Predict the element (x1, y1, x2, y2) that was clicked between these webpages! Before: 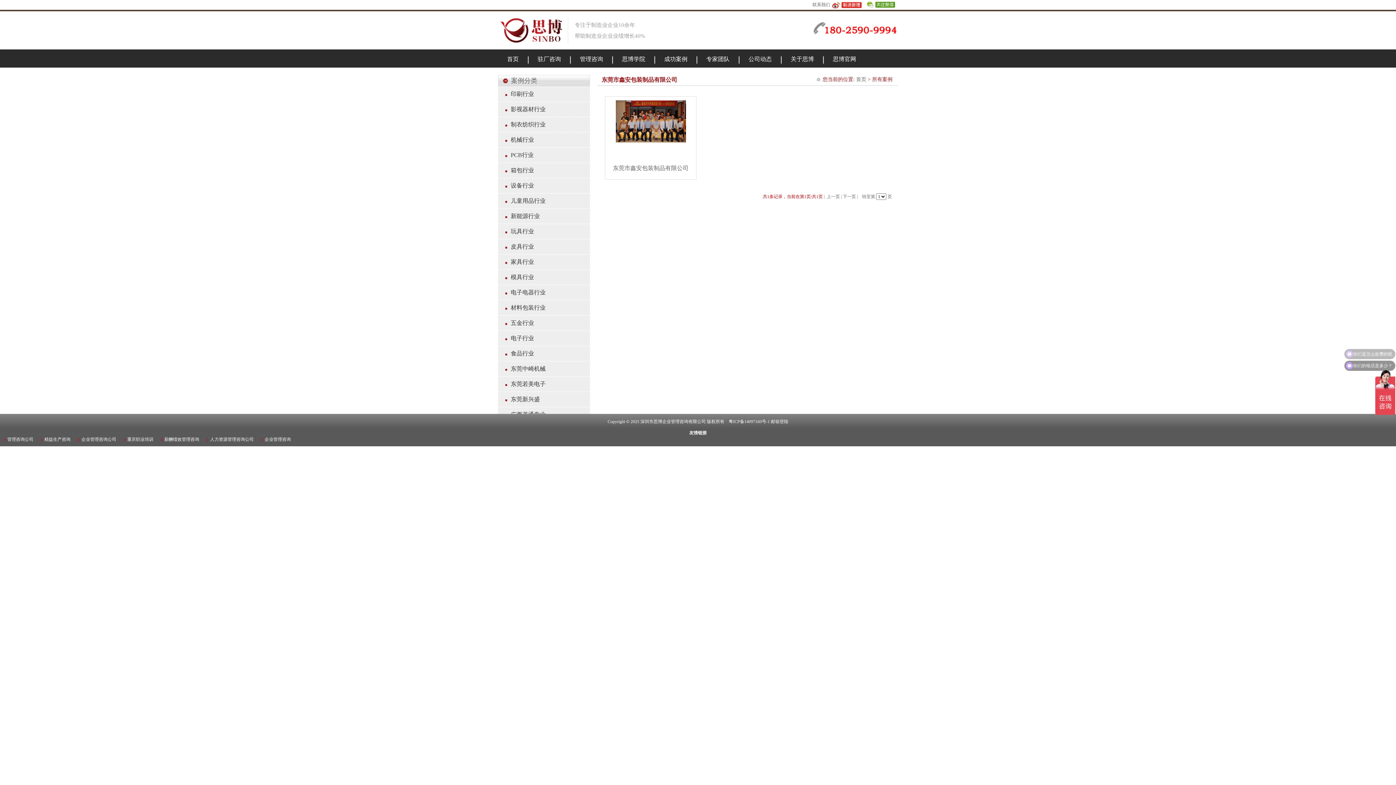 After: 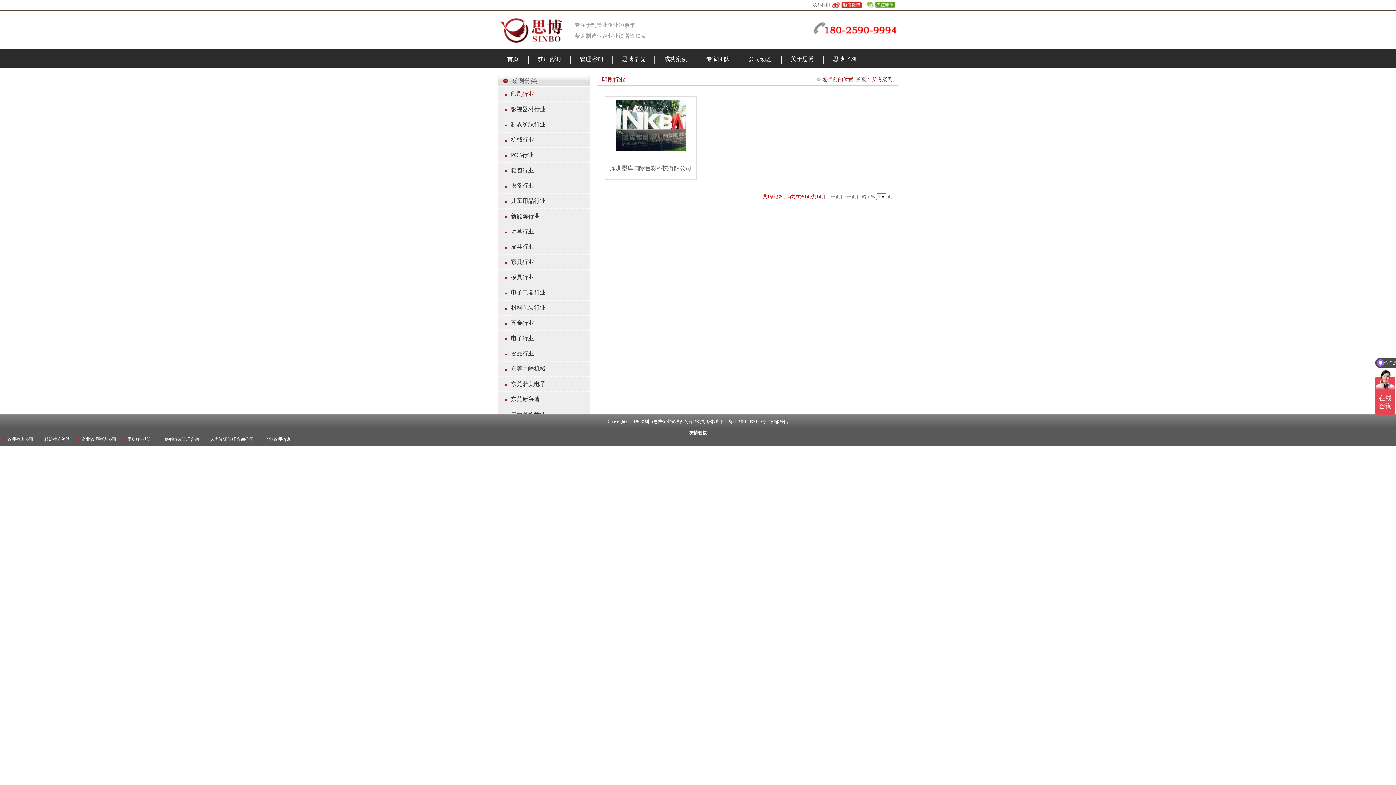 Action: bbox: (498, 86, 590, 101) label: 印刷行业